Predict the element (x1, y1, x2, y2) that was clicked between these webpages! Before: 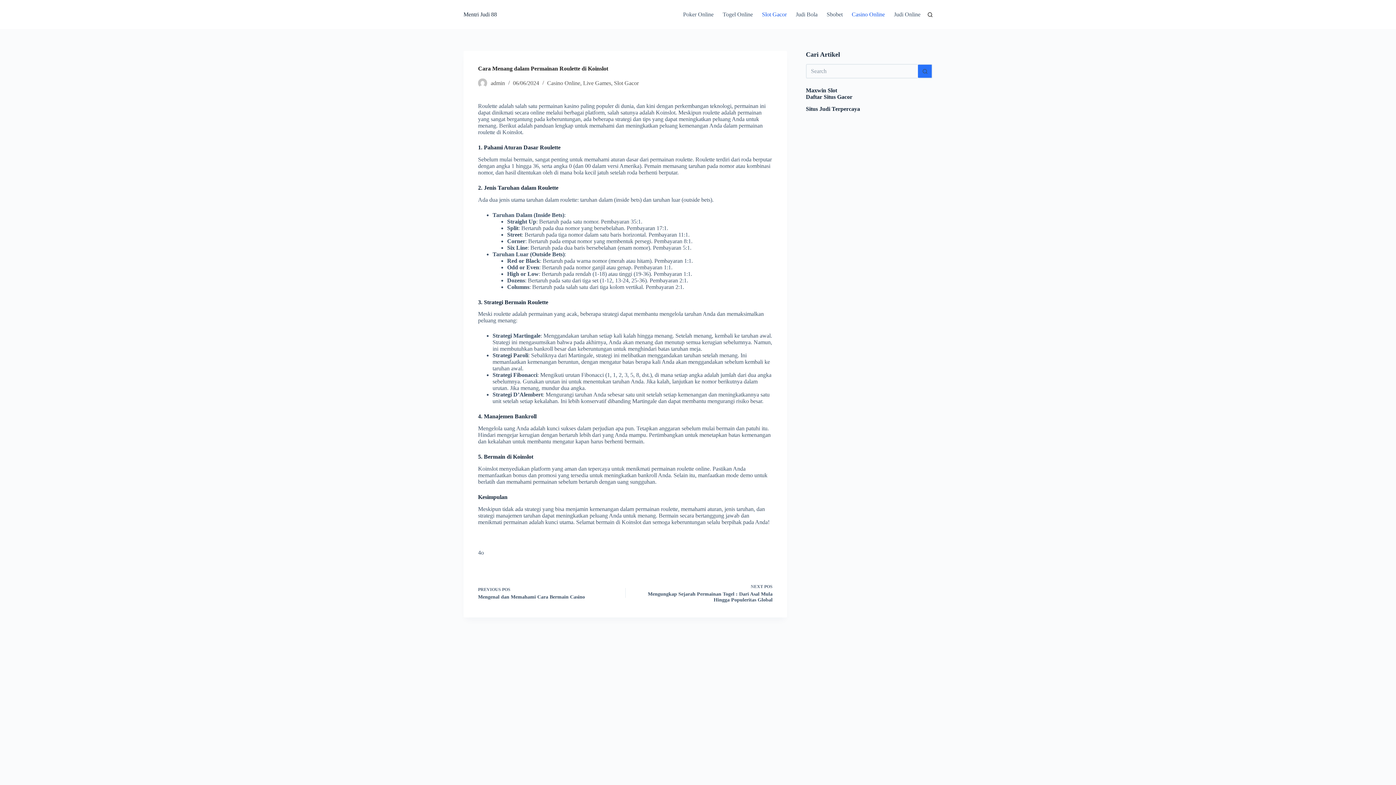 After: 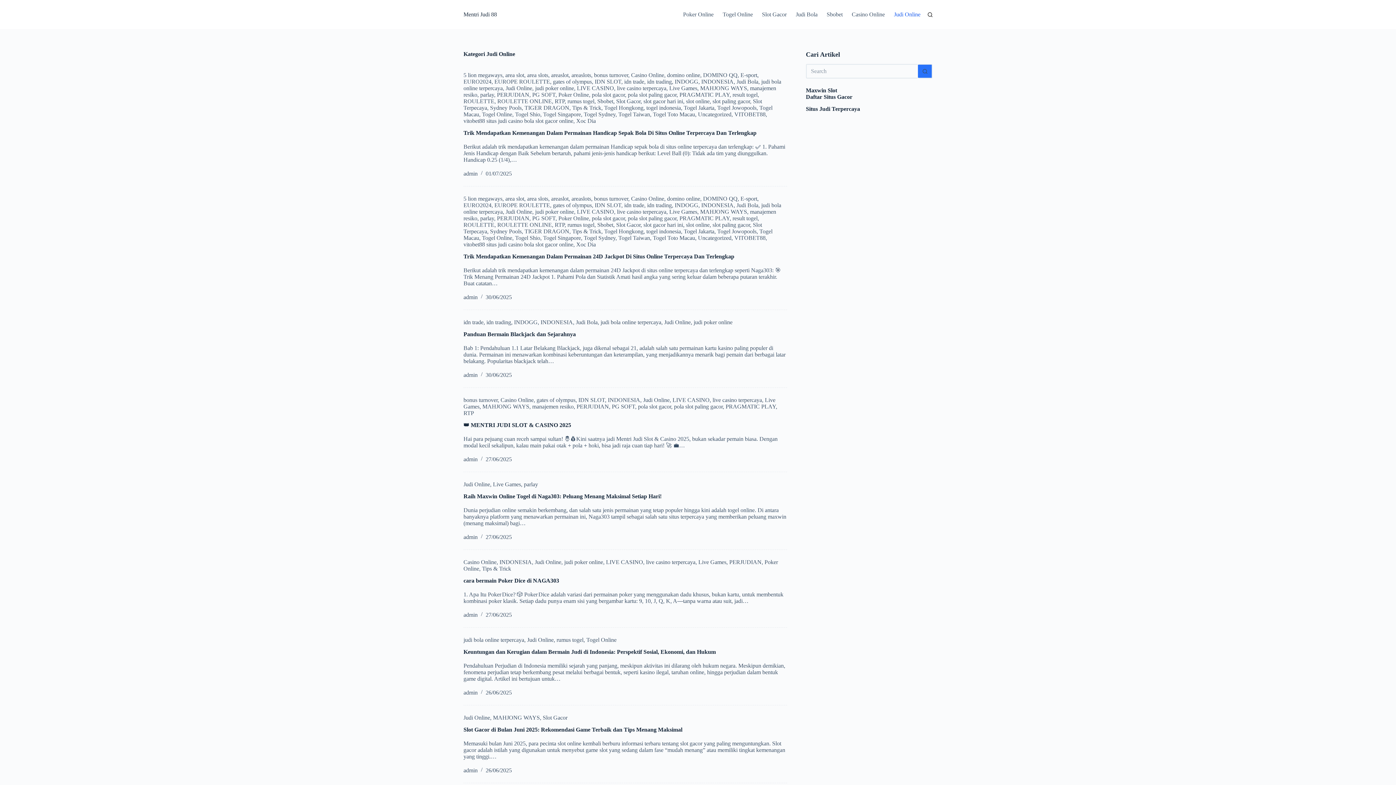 Action: label: Judi Online bbox: (889, 0, 920, 29)